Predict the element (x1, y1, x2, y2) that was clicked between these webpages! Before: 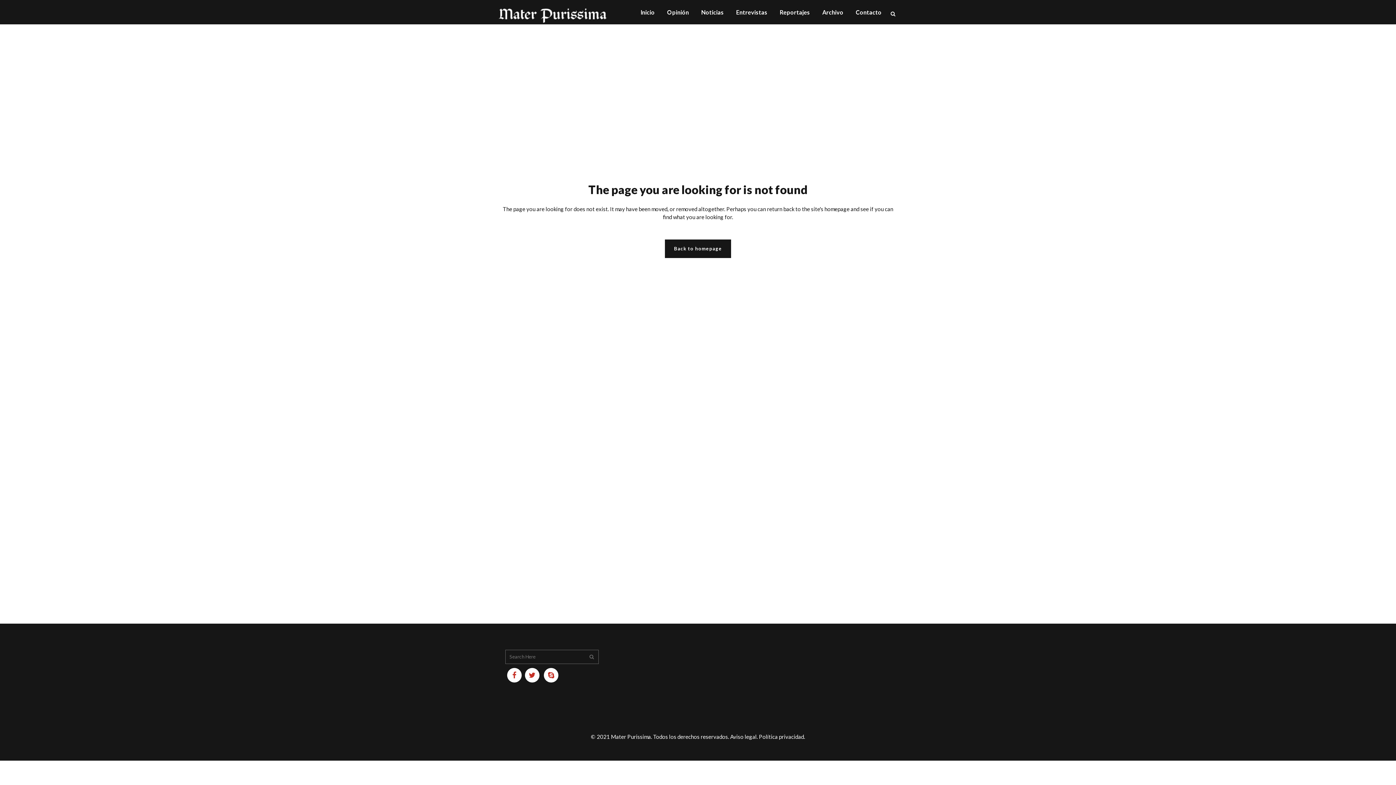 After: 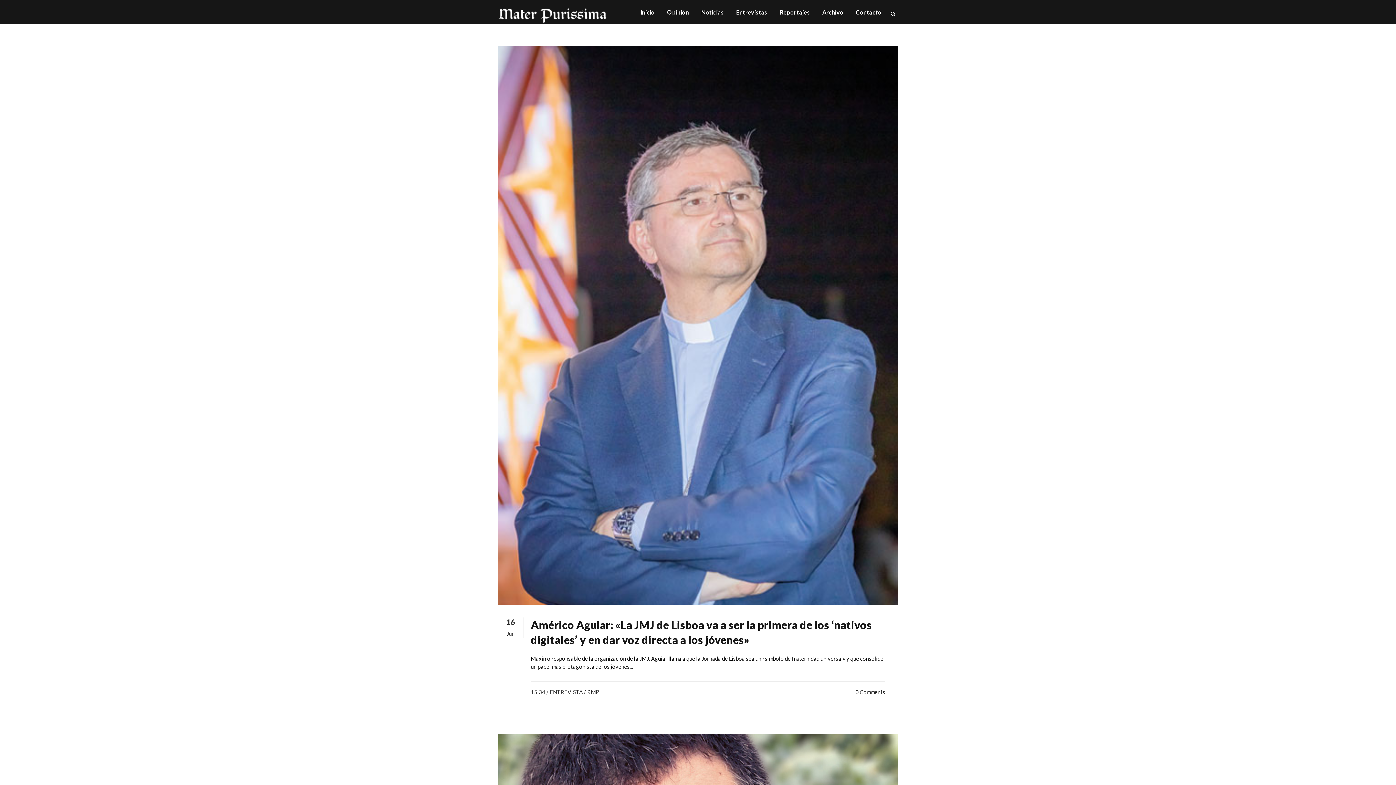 Action: bbox: (730, 0, 773, 24) label: Entrevistas